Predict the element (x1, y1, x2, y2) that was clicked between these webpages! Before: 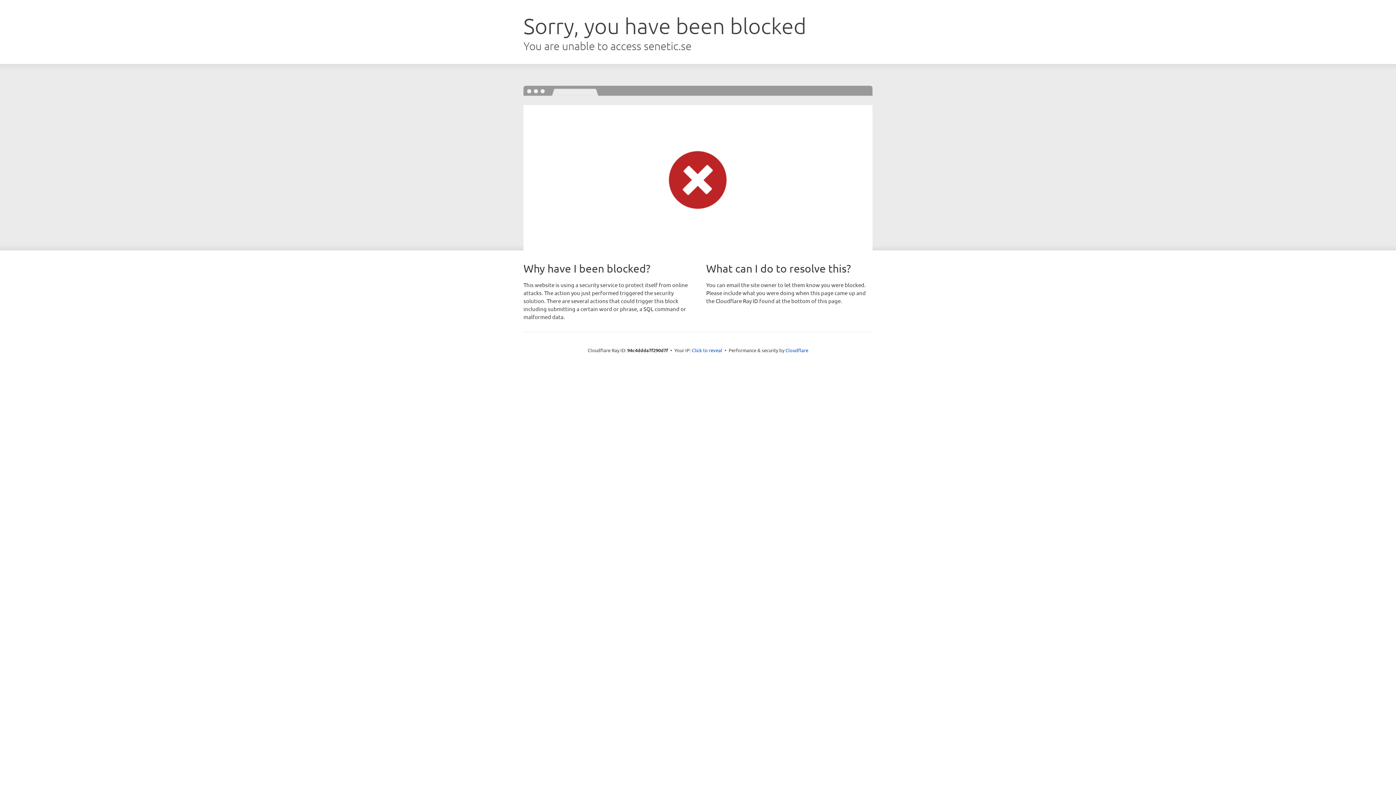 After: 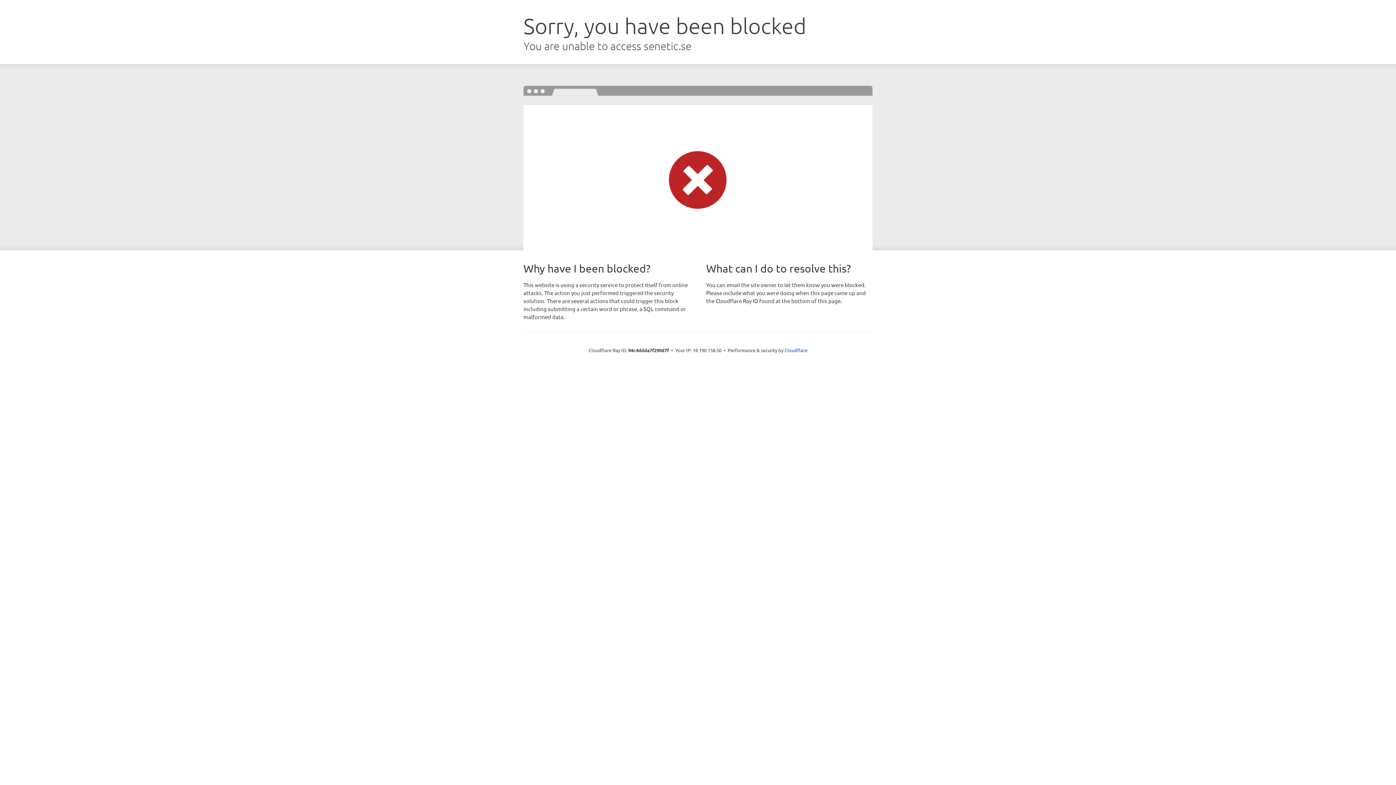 Action: bbox: (692, 346, 722, 353) label: Click to reveal